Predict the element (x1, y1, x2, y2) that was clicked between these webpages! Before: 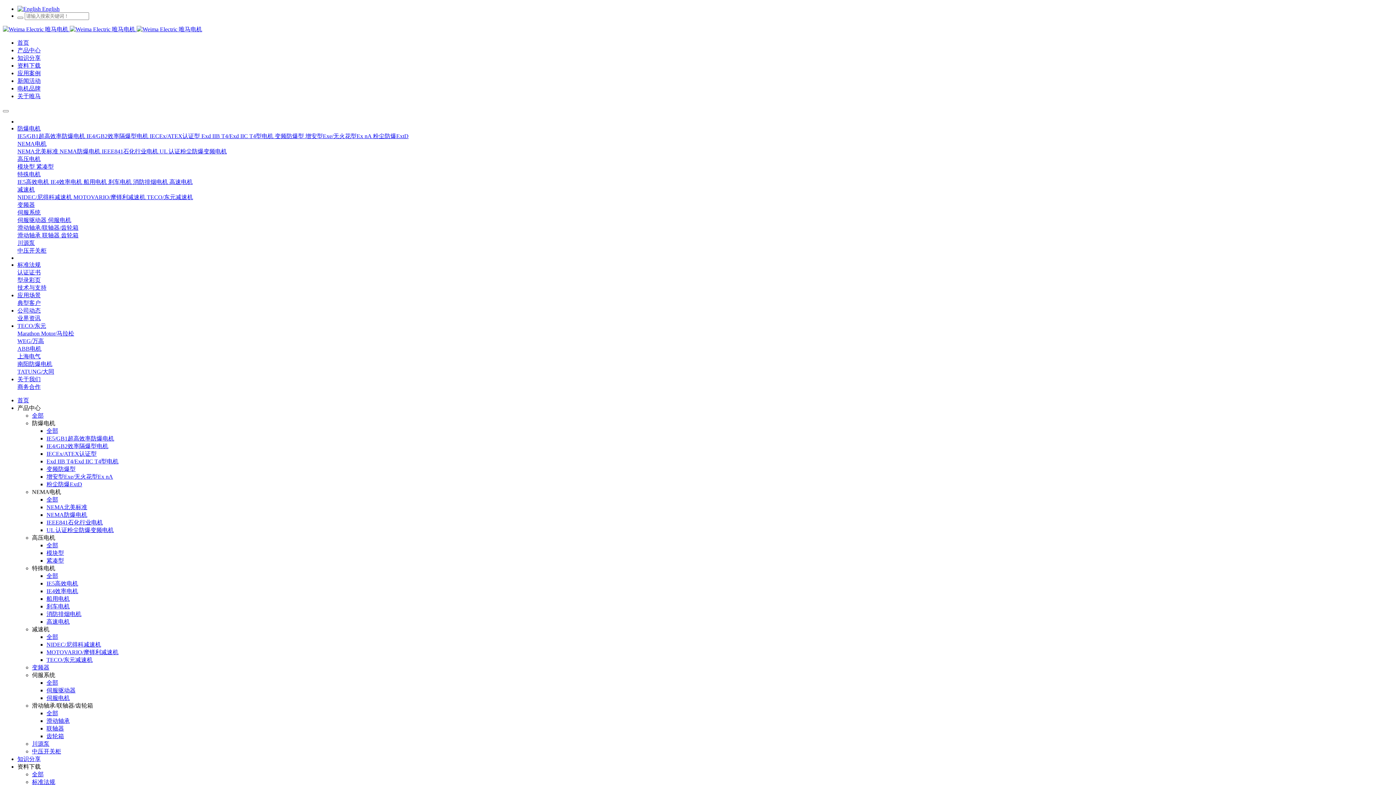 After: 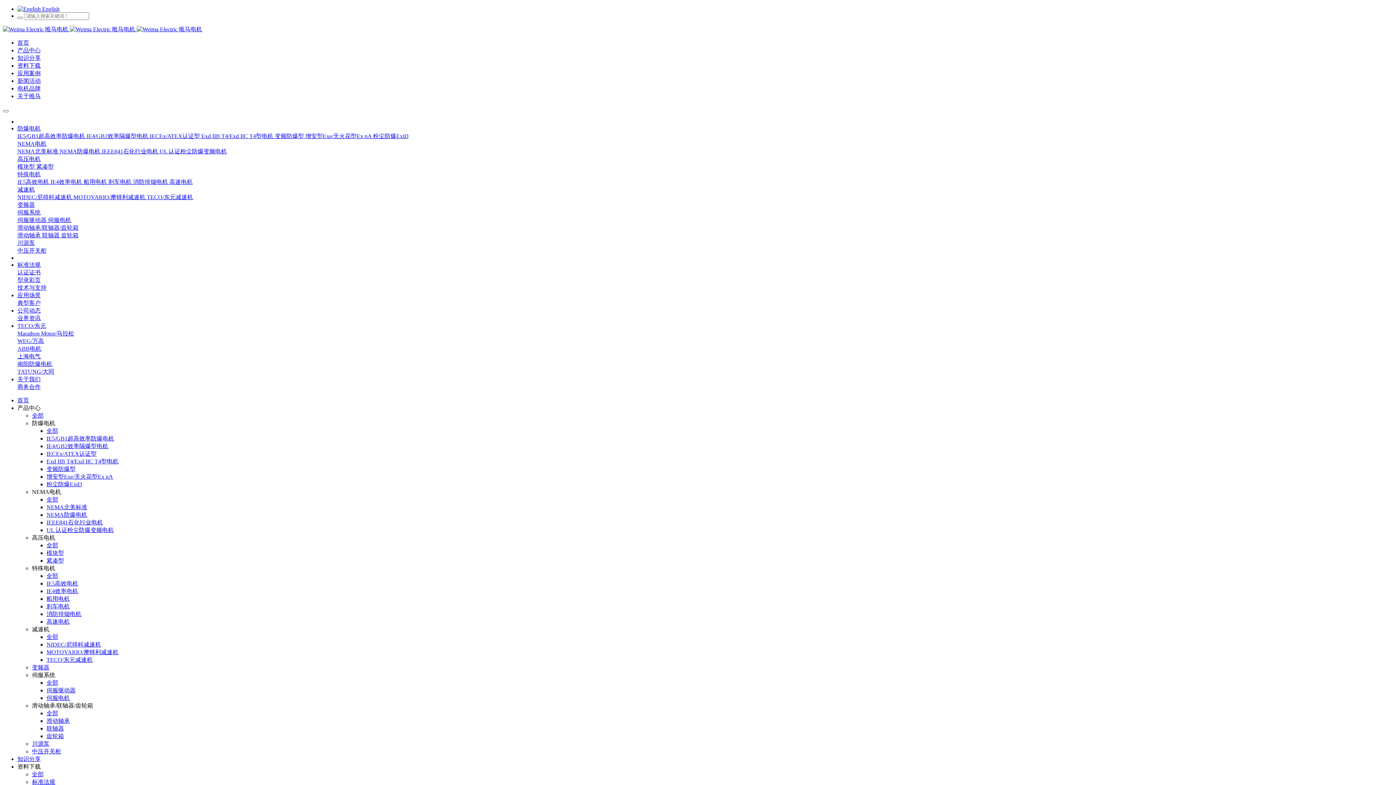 Action: bbox: (46, 473, 113, 480) label: 增安型Exe/无火花型Ex nA